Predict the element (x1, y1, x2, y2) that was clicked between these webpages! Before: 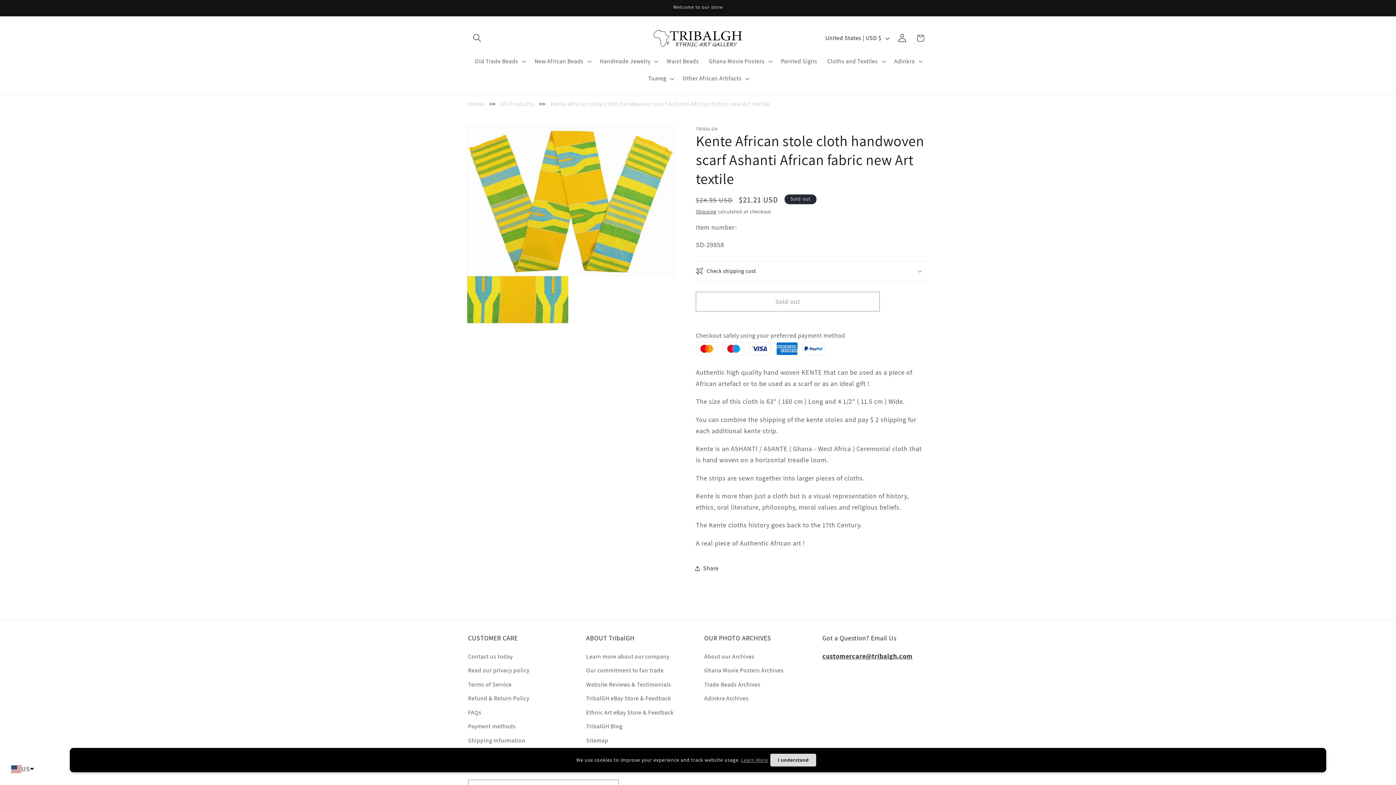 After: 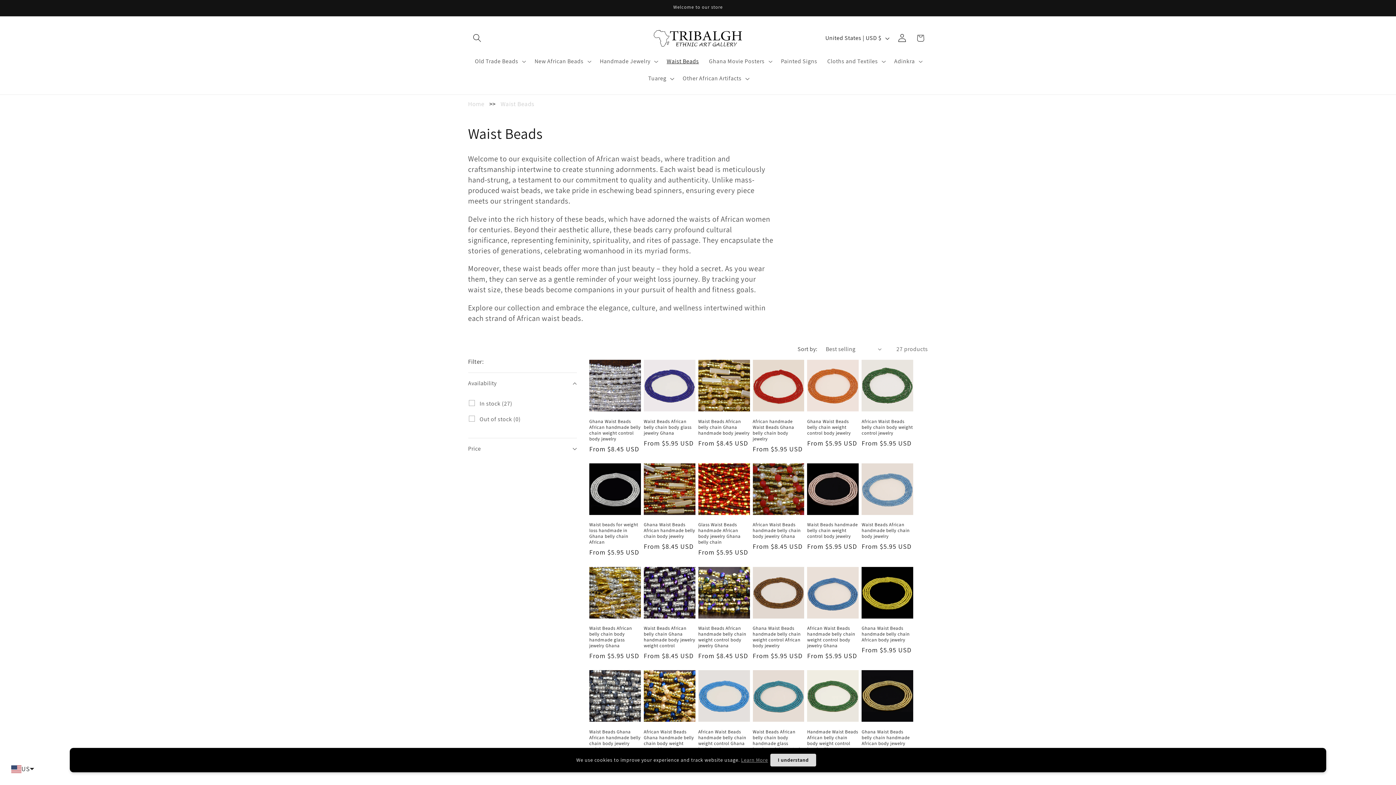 Action: bbox: (661, 52, 704, 70) label: Waist Beads